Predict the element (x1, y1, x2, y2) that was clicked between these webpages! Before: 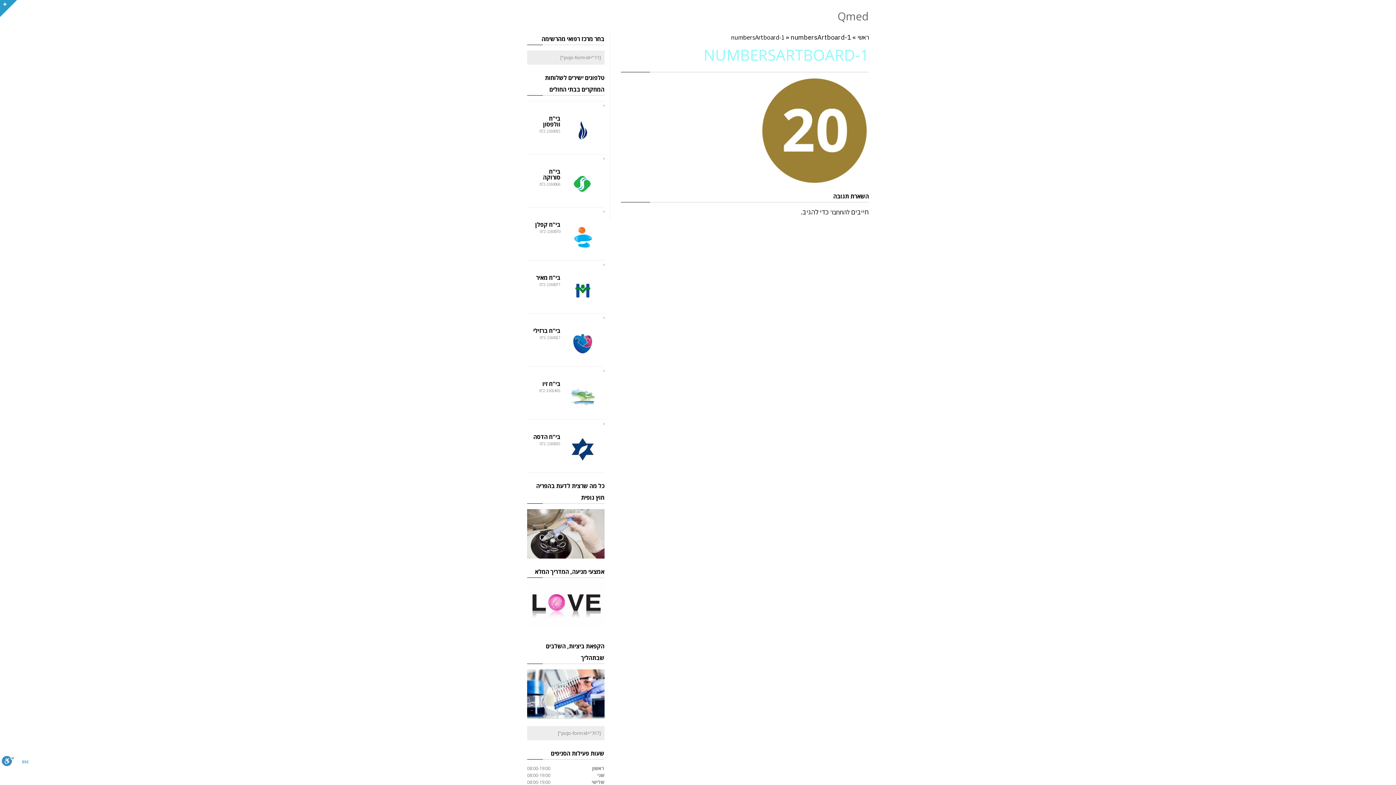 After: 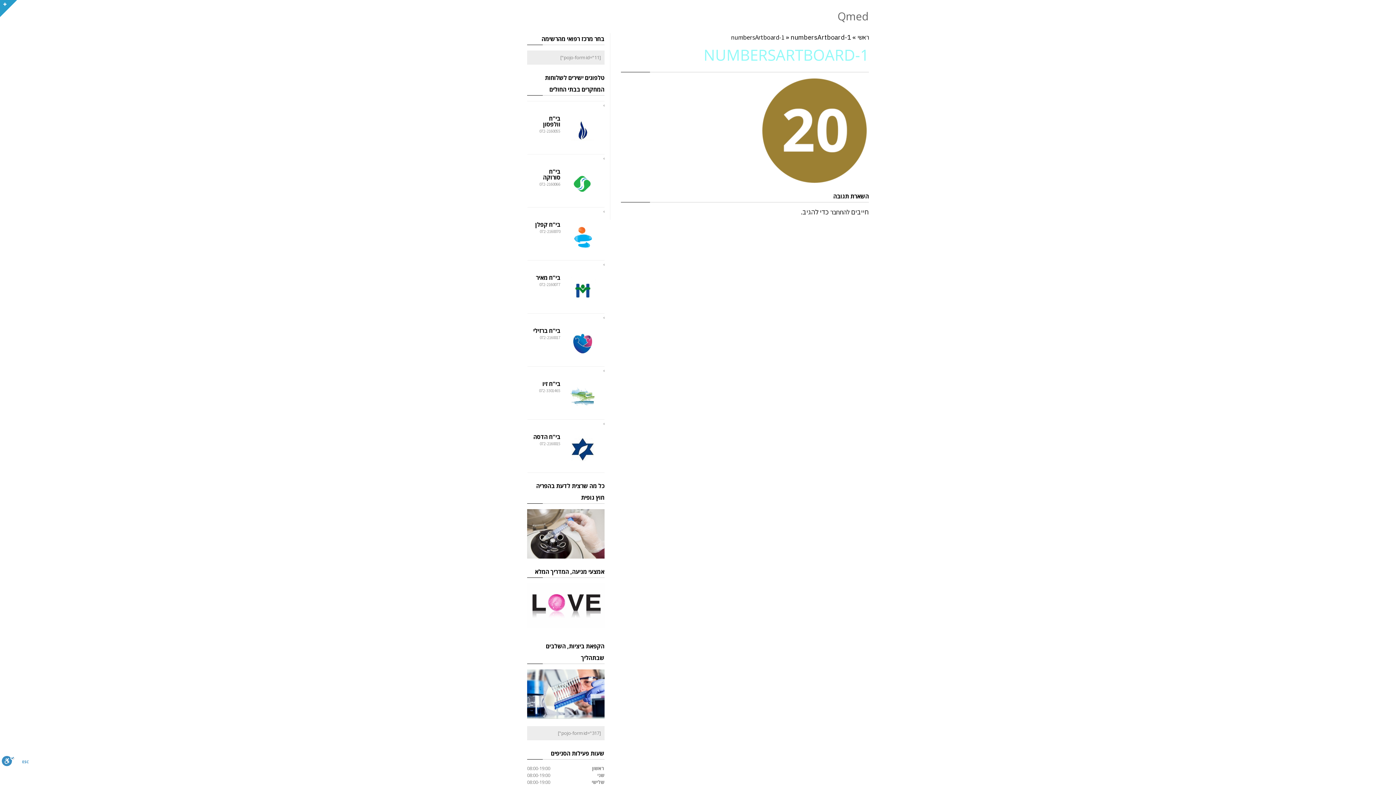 Action: bbox: (731, 33, 785, 41) label: numbersArtboard-1 